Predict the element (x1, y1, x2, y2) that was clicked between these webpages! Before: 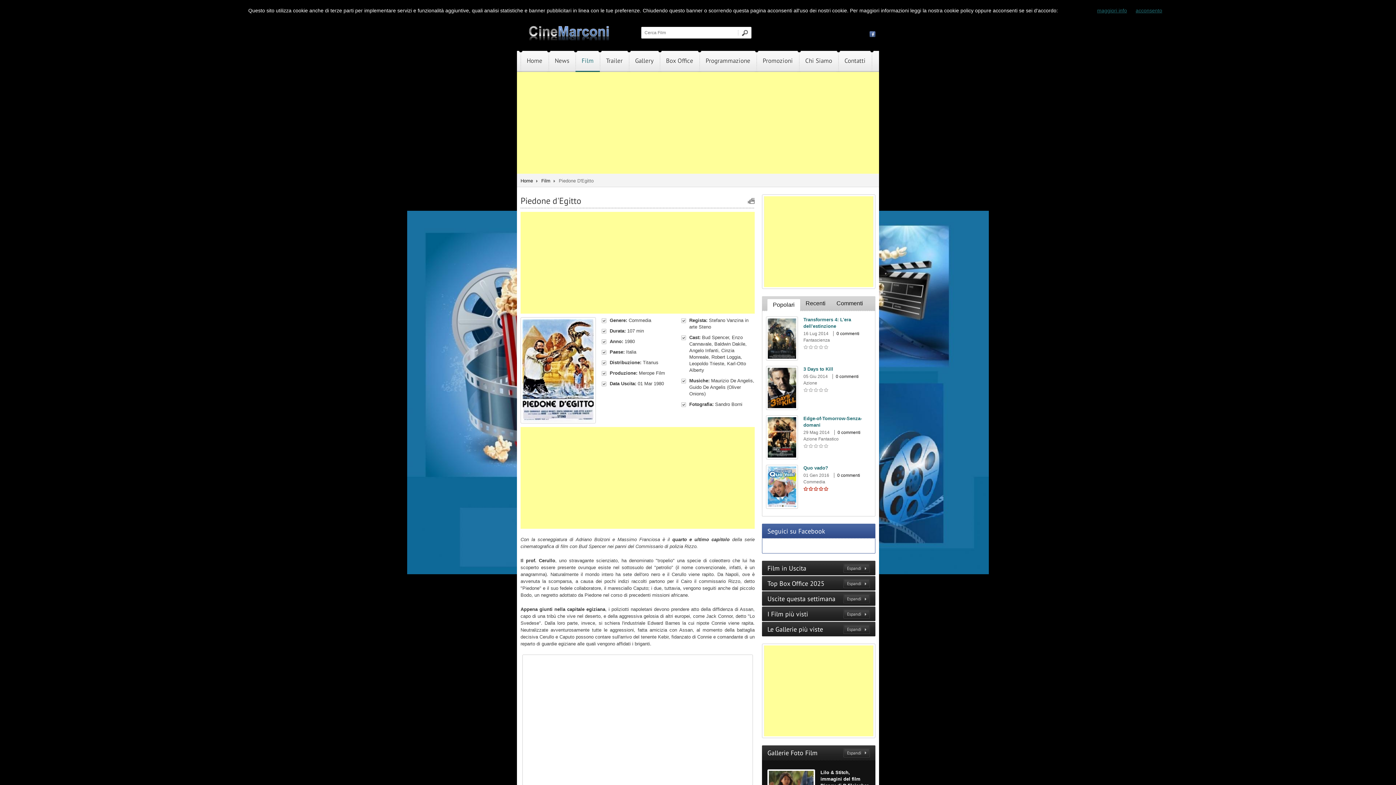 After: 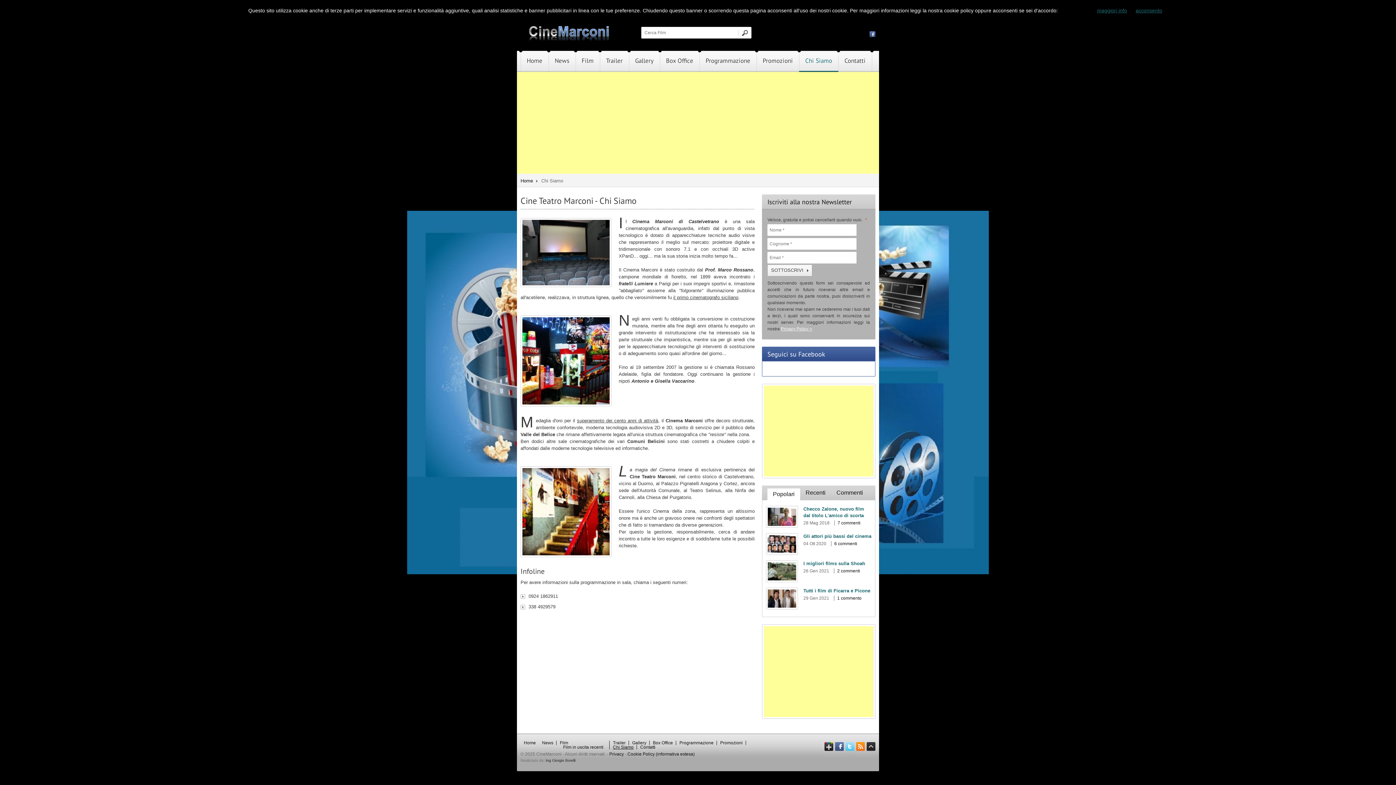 Action: label: Chi Siamo bbox: (801, 50, 836, 72)